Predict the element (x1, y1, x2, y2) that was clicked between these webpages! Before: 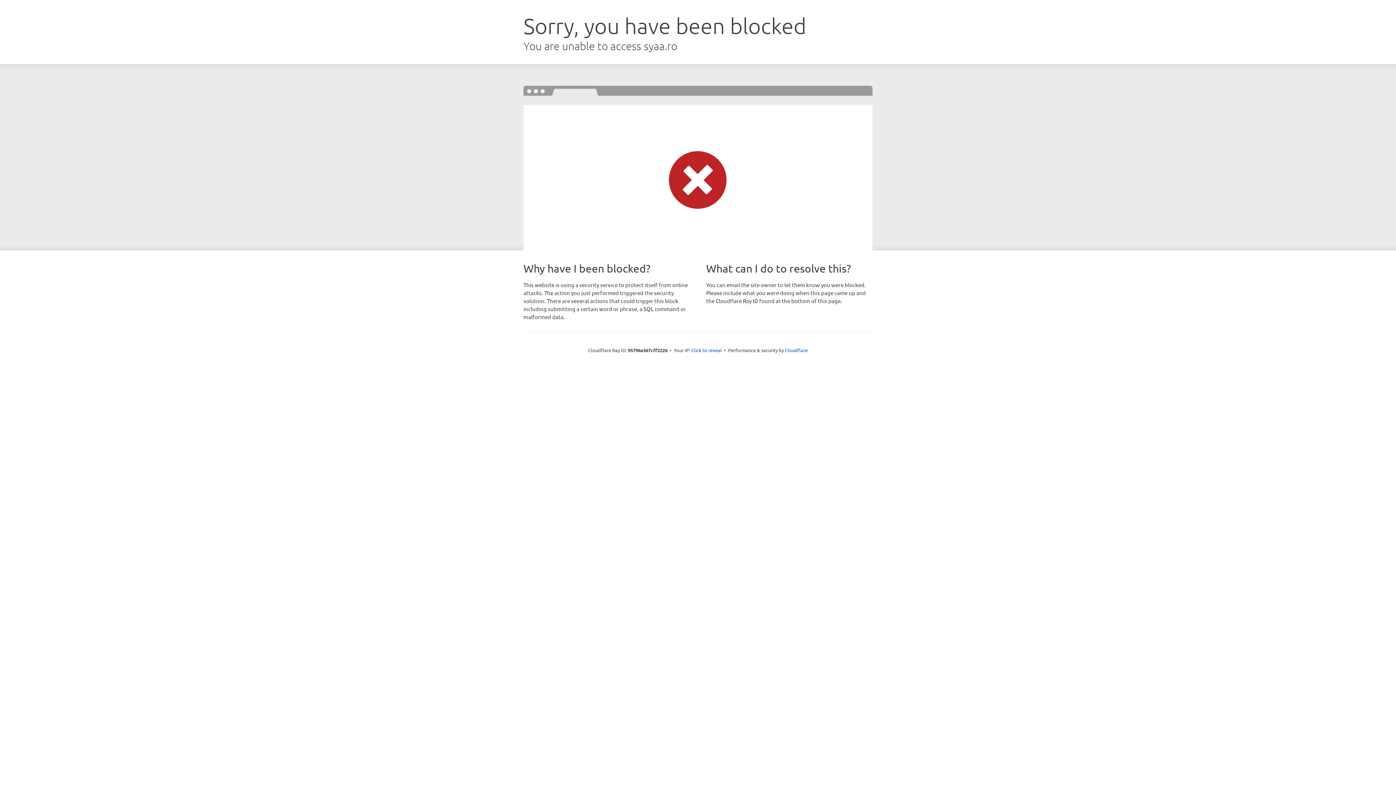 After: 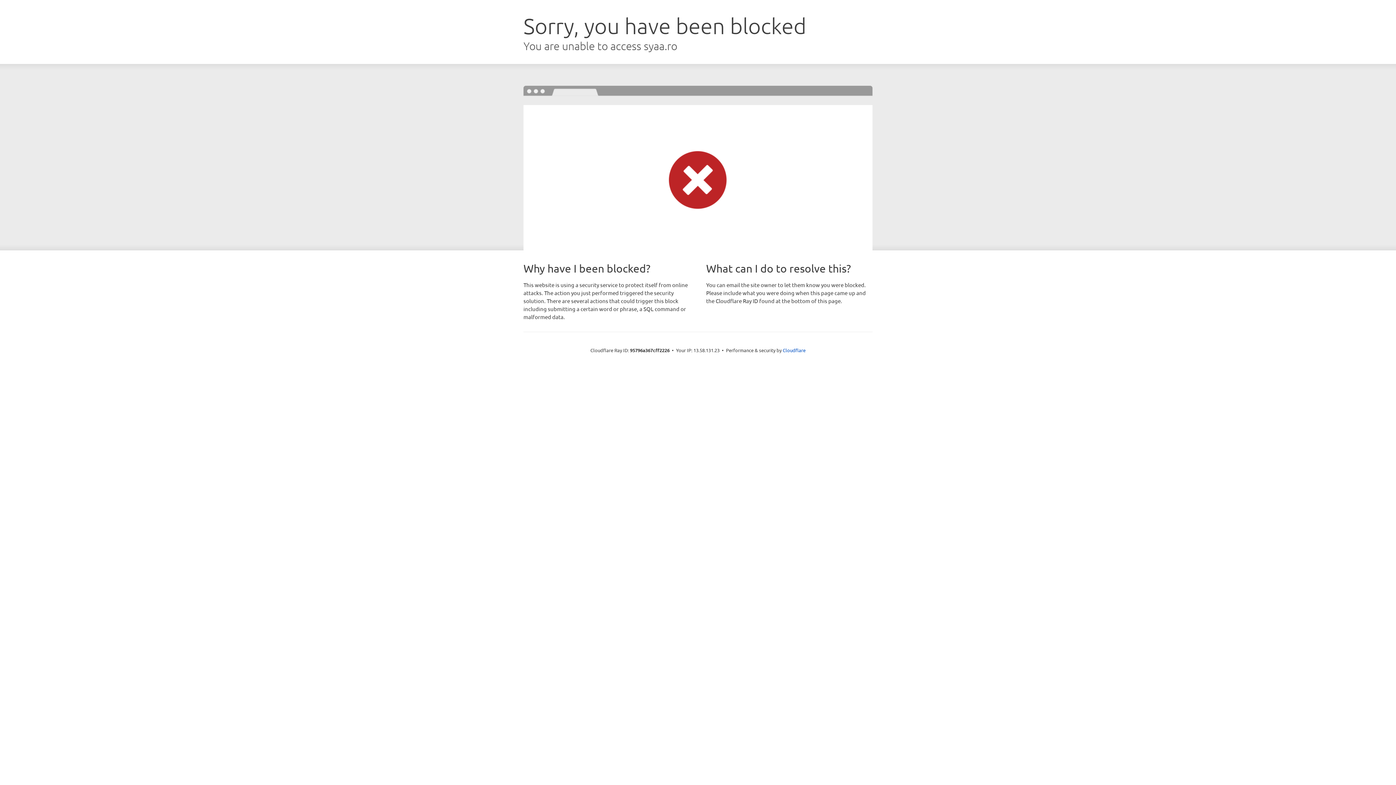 Action: label: Click to reveal bbox: (691, 346, 722, 353)